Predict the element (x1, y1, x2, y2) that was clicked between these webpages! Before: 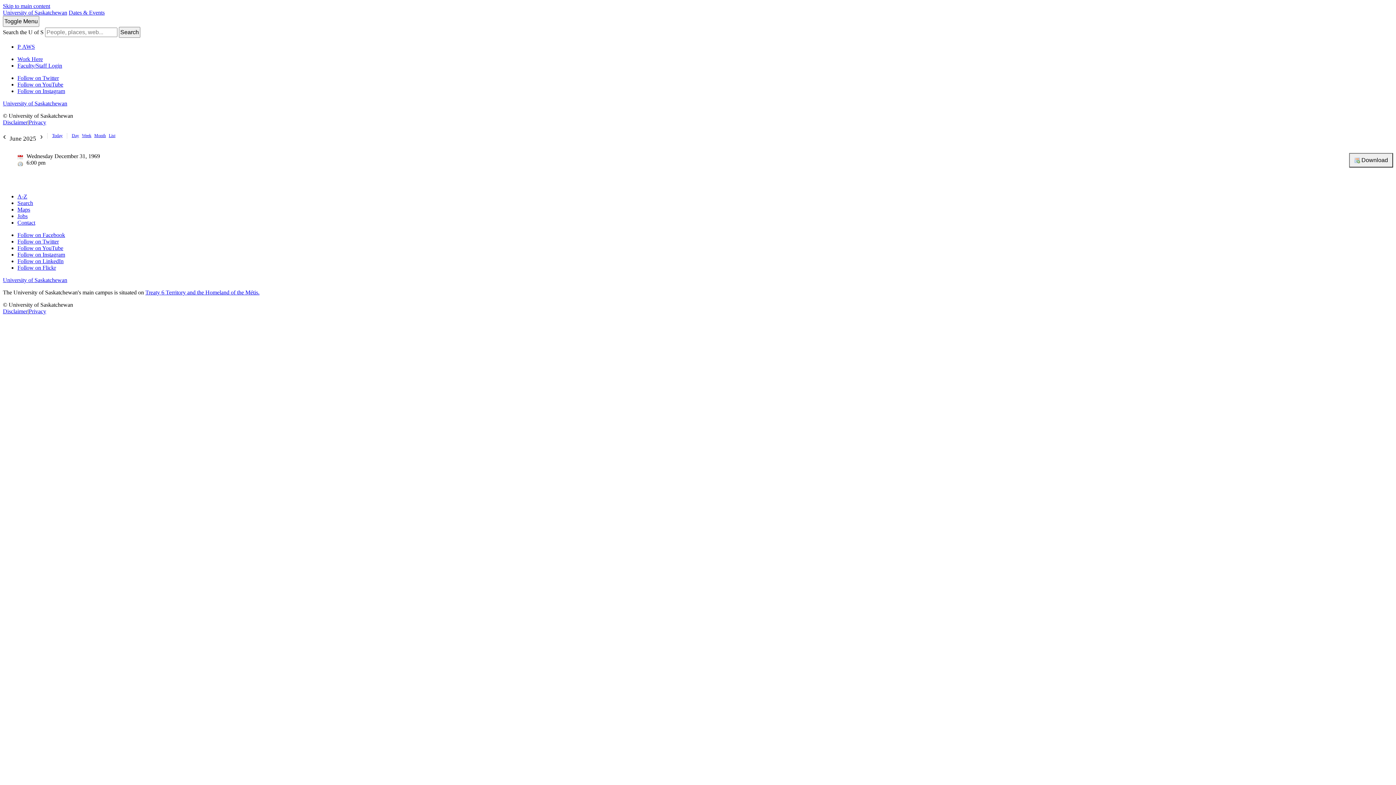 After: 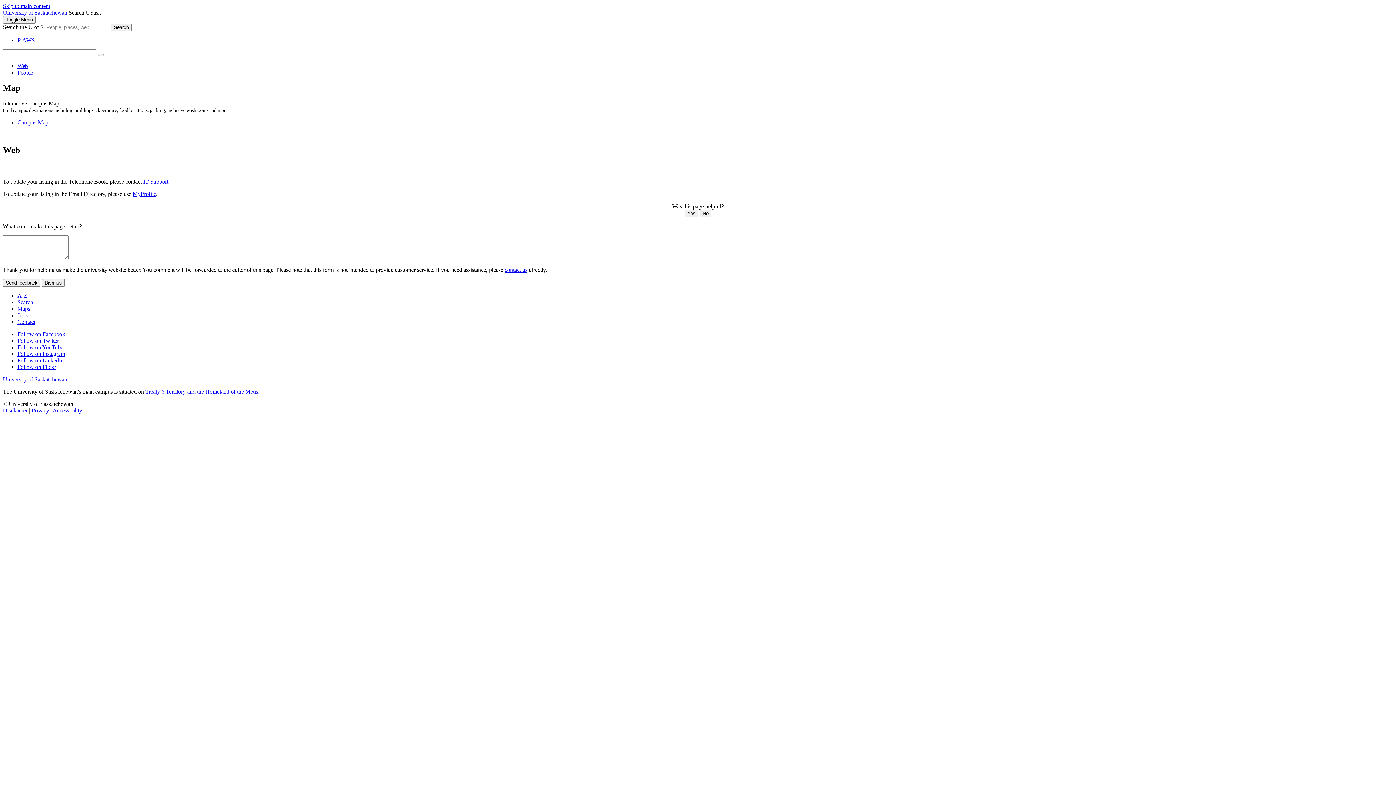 Action: label: Search bbox: (17, 199, 33, 206)